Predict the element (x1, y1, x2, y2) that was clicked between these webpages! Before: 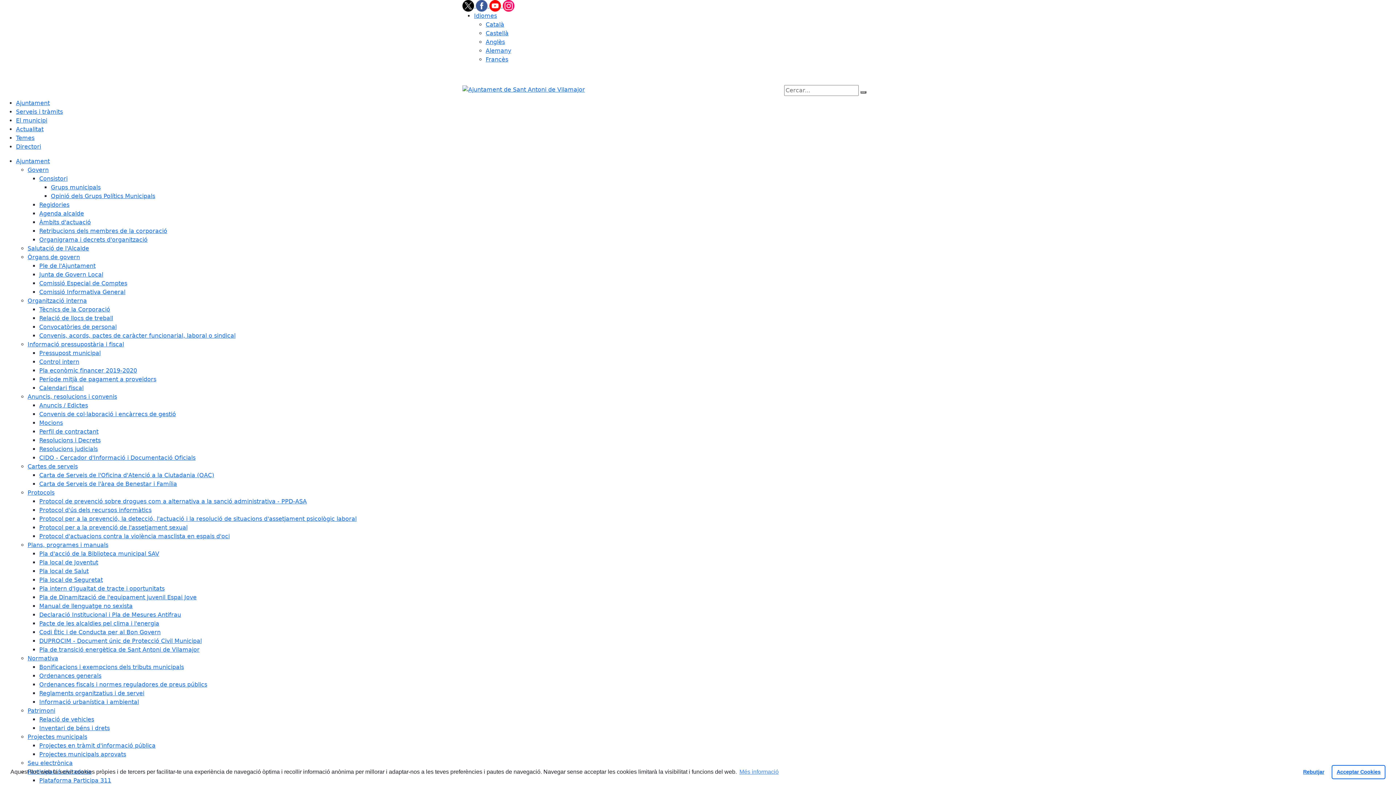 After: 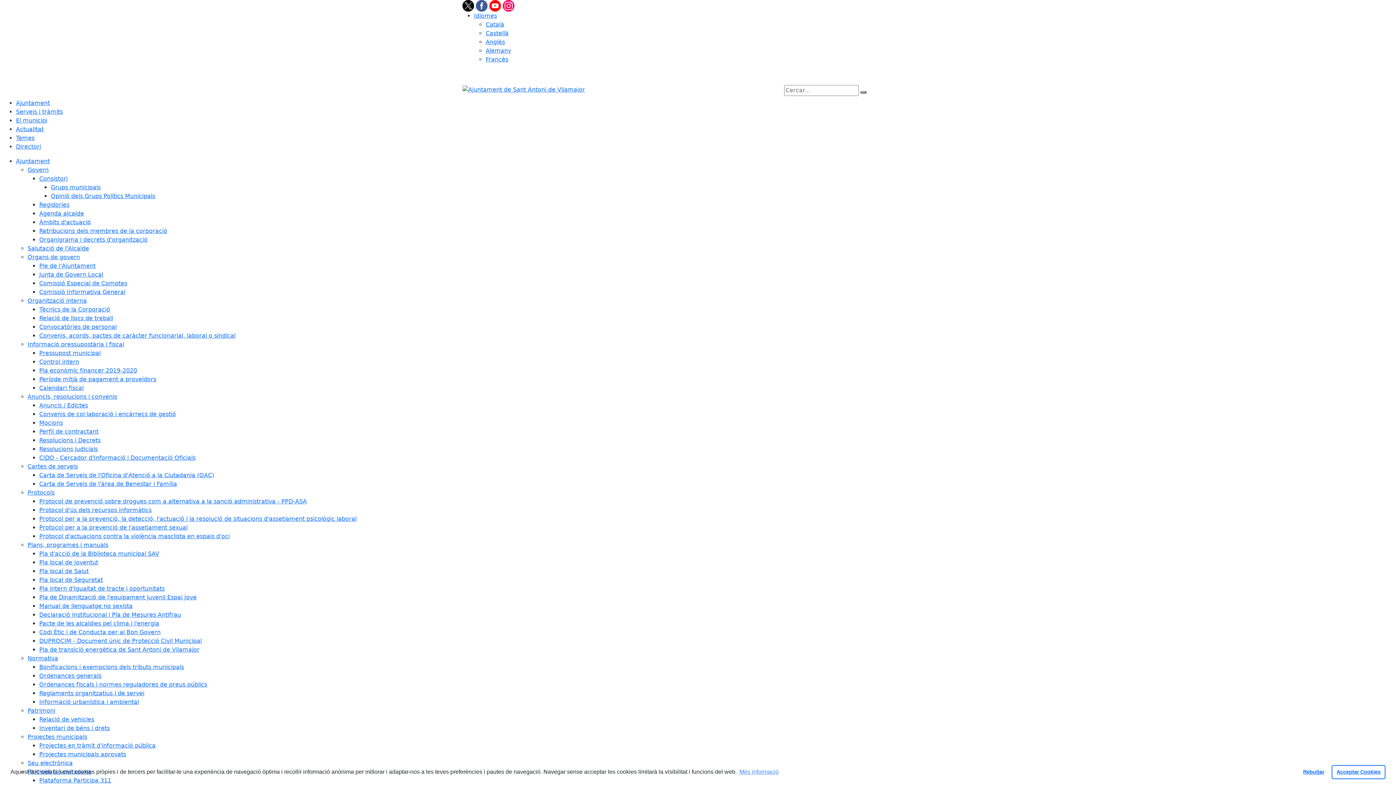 Action: label: Youtube bbox: (489, 2, 502, 8)